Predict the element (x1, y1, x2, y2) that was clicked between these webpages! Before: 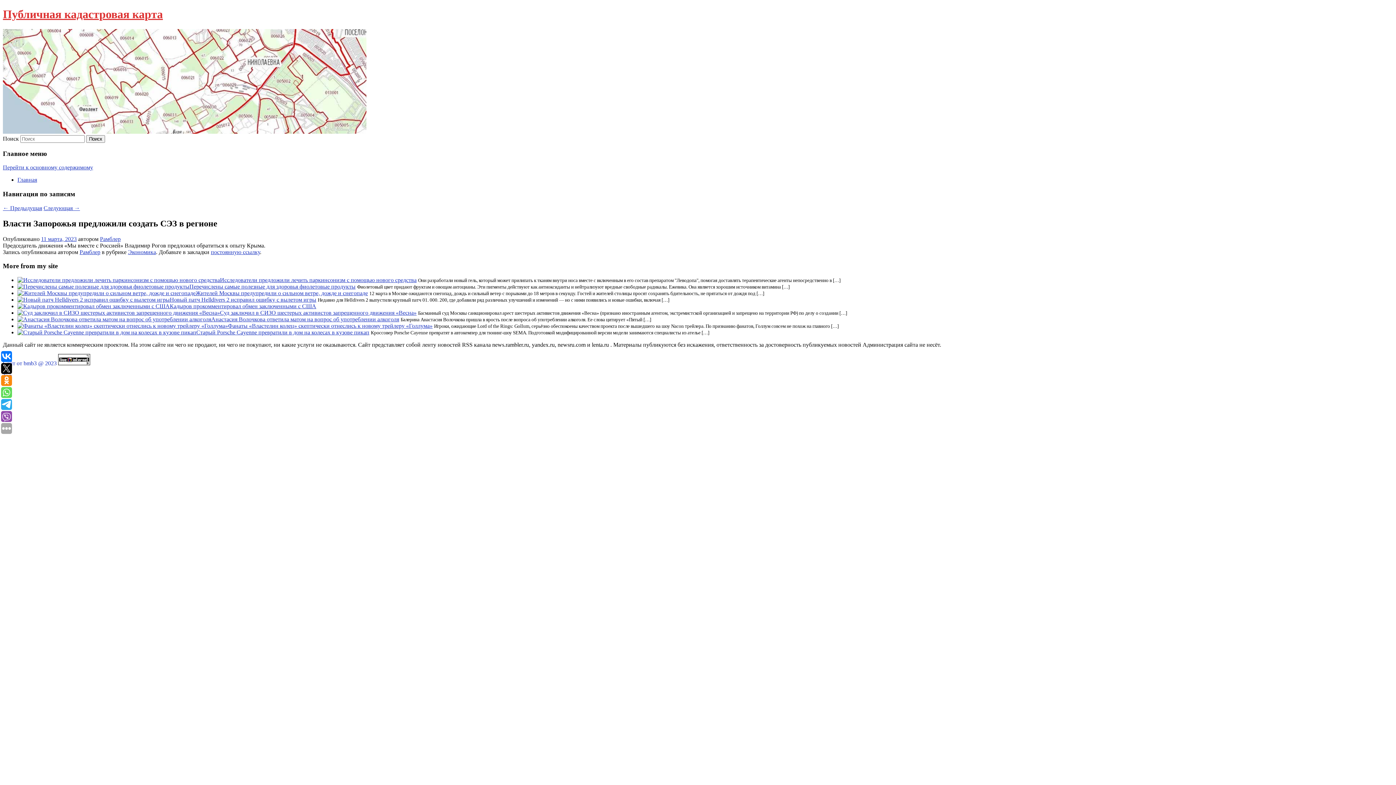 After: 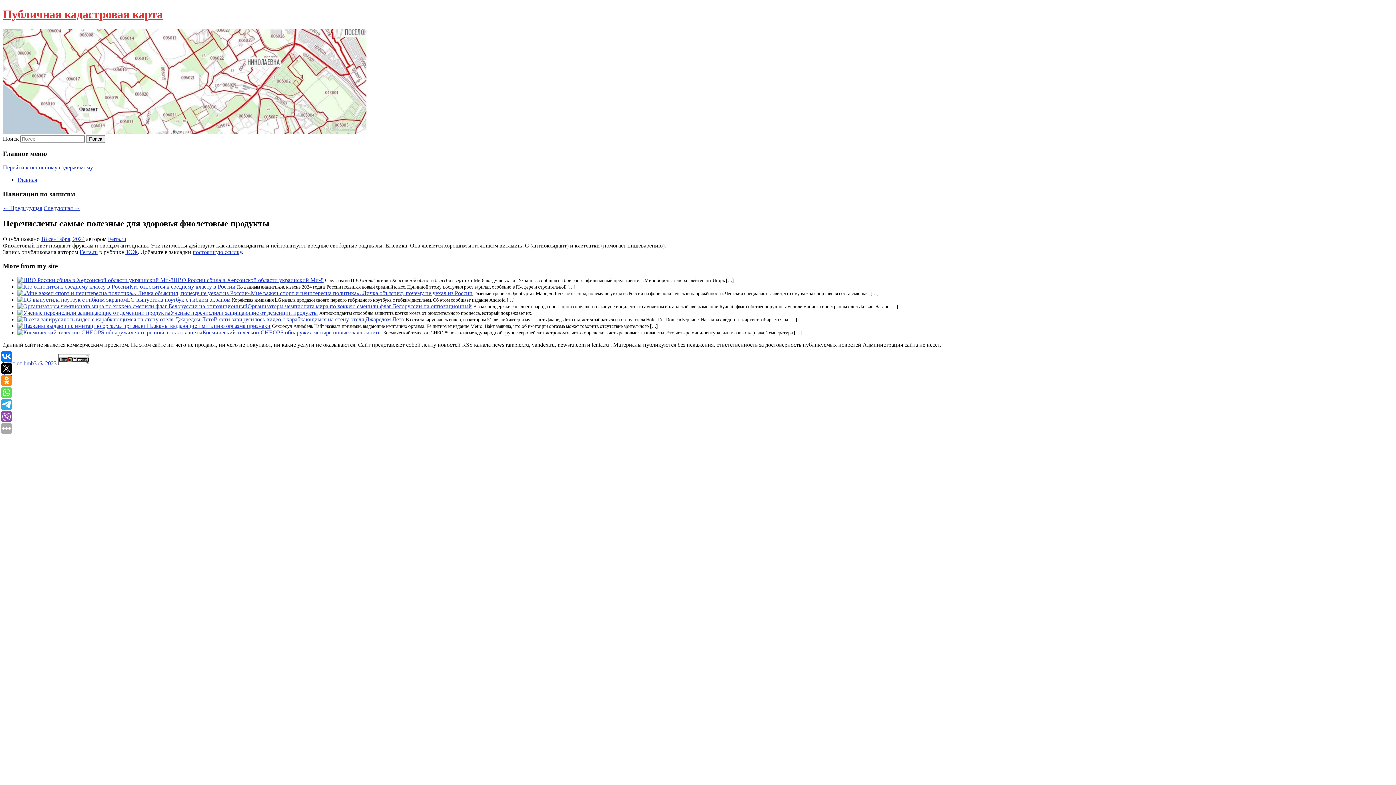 Action: label: Перечислены самые полезные для здоровья фиолетовые продукты bbox: (189, 283, 355, 289)